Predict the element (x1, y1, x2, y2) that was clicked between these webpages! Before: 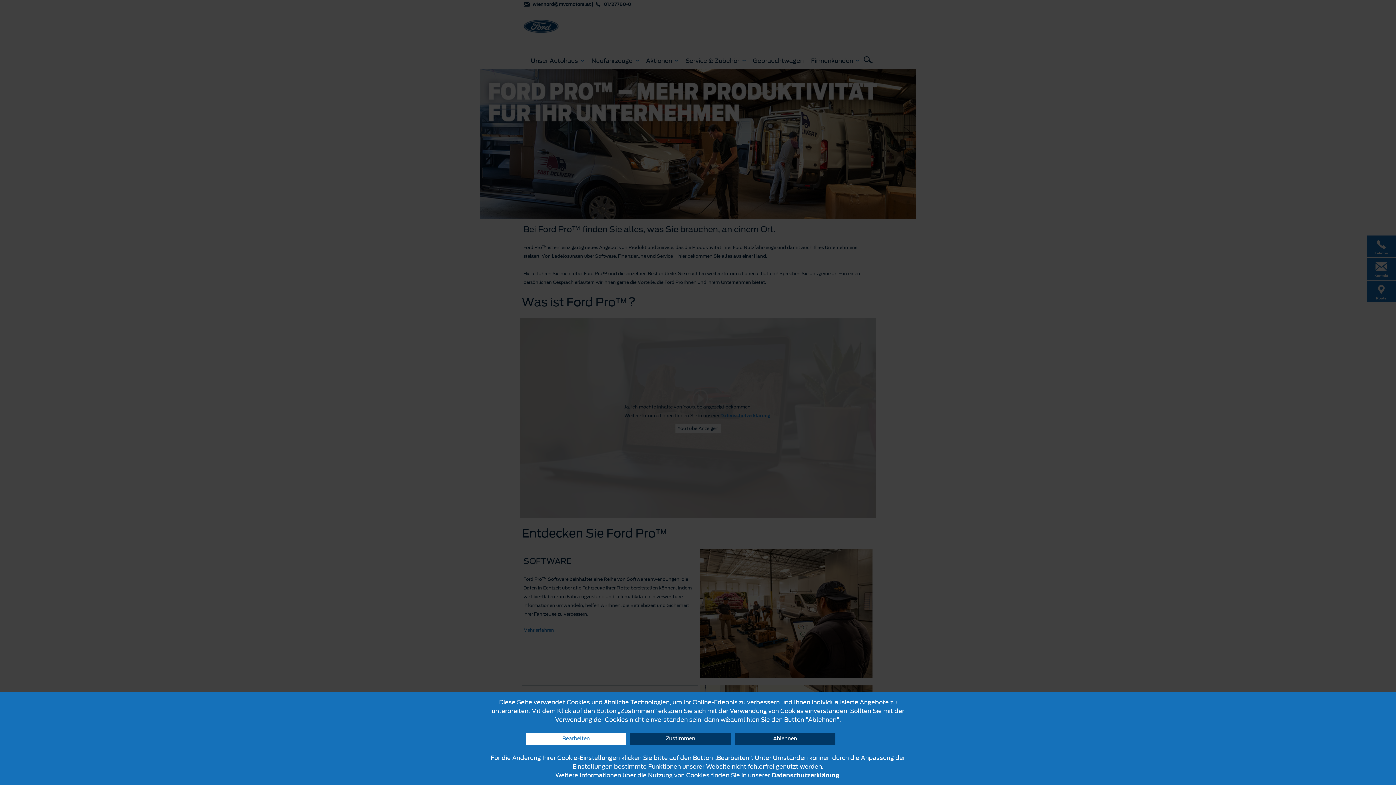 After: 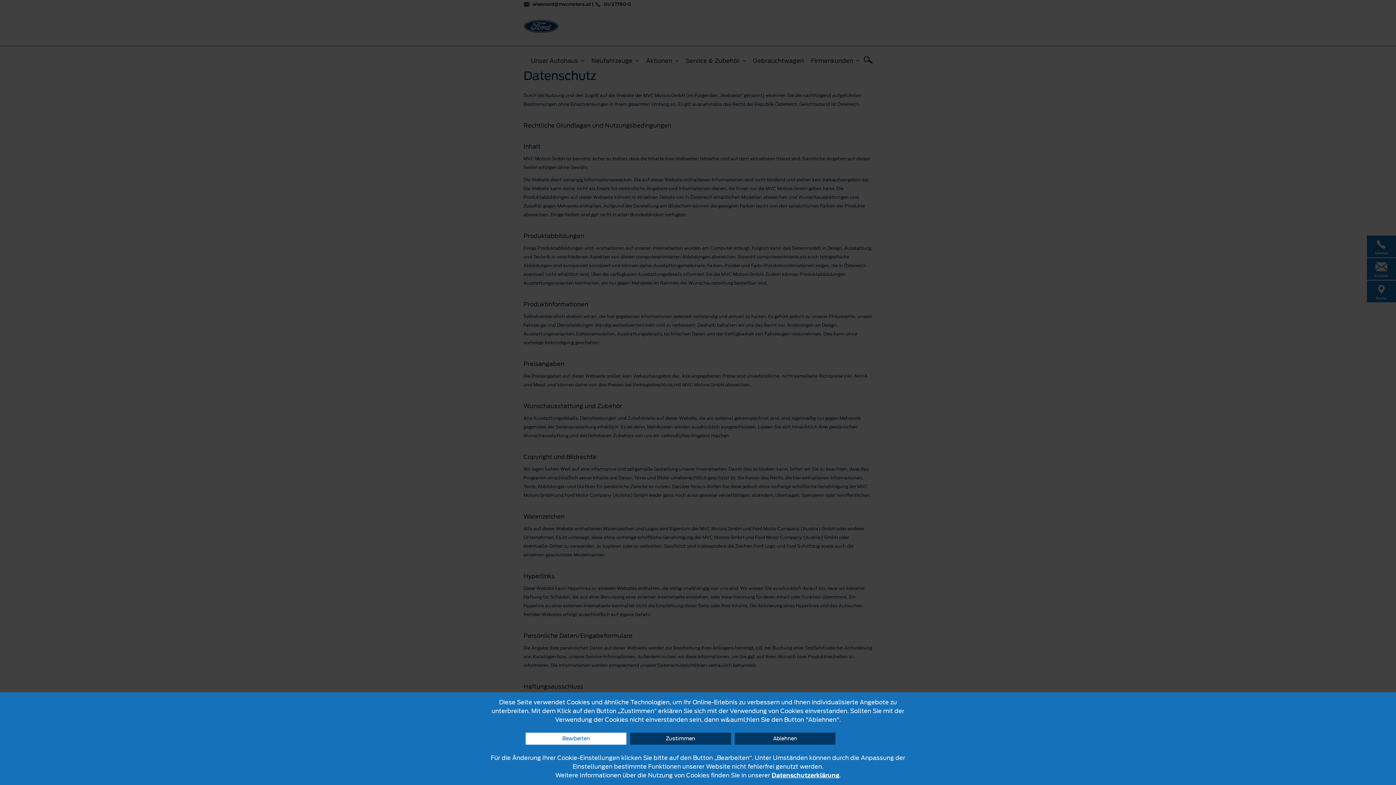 Action: label: Datenschutzerklärung bbox: (771, 771, 839, 780)